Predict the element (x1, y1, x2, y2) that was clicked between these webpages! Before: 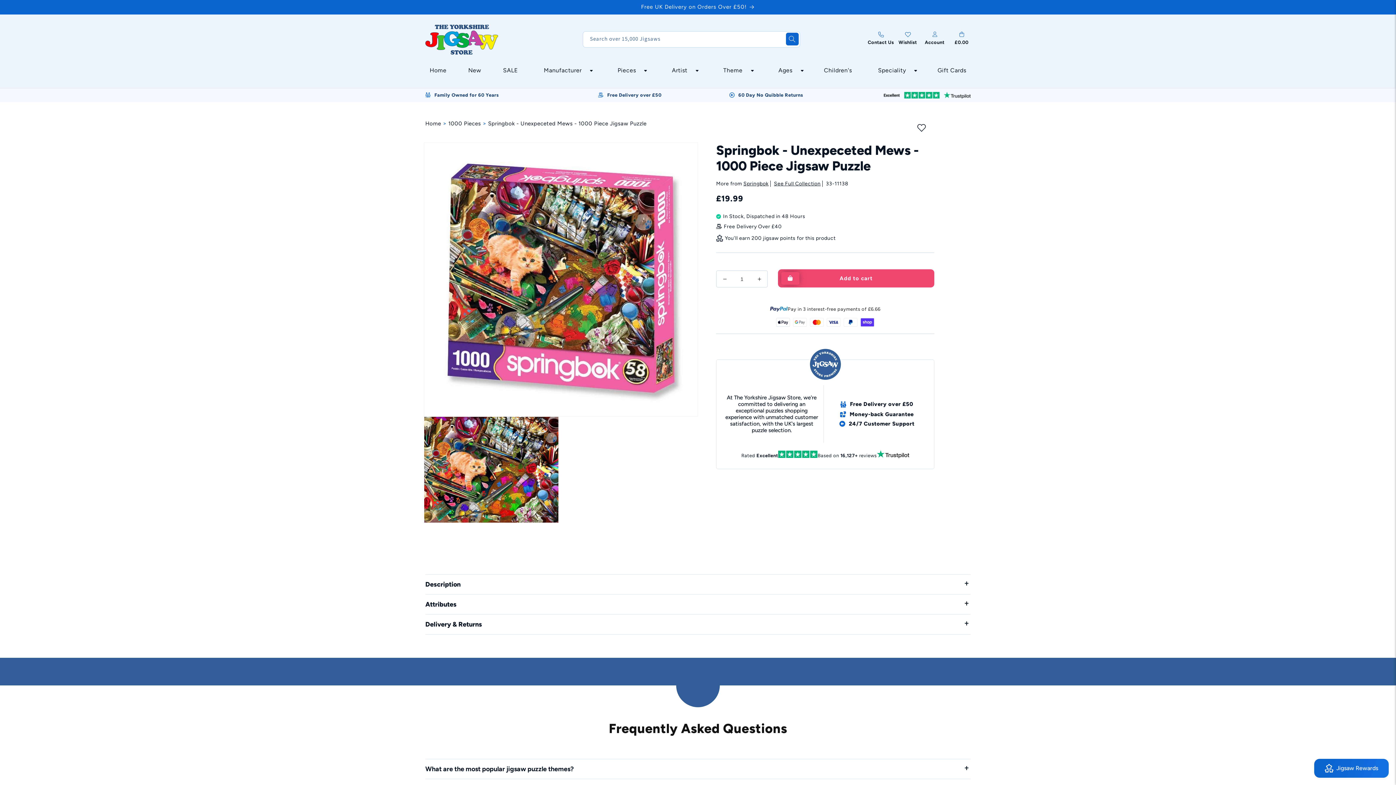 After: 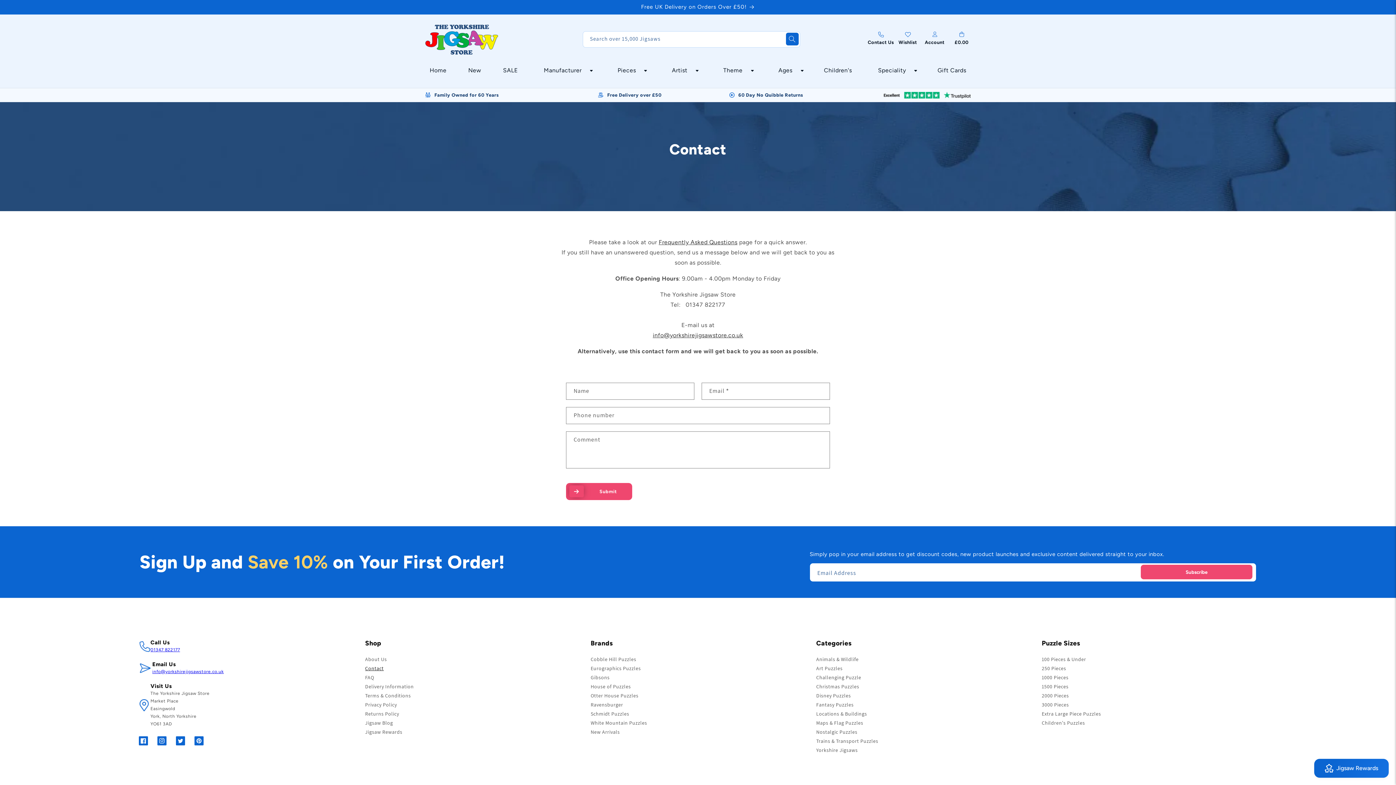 Action: label: Contact Us bbox: (867, 31, 894, 47)